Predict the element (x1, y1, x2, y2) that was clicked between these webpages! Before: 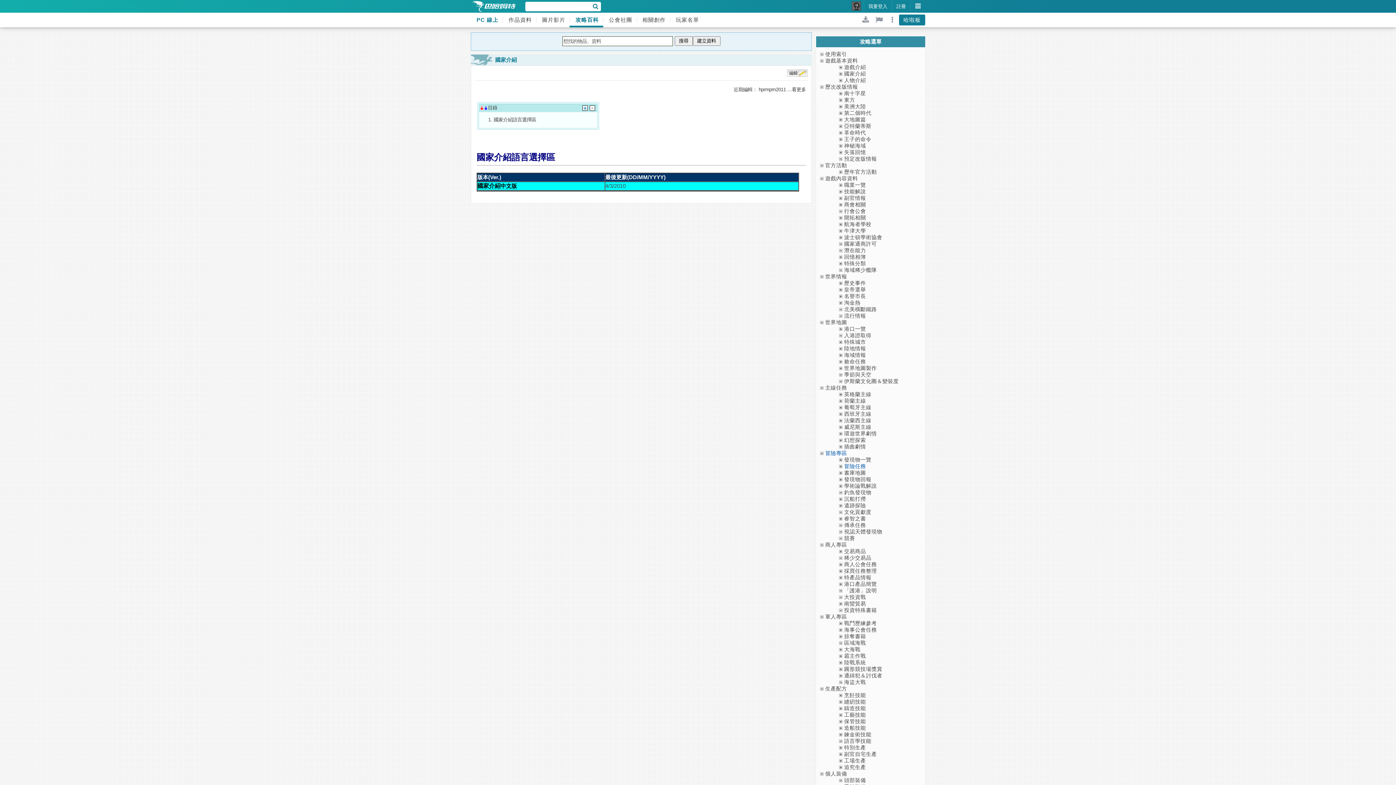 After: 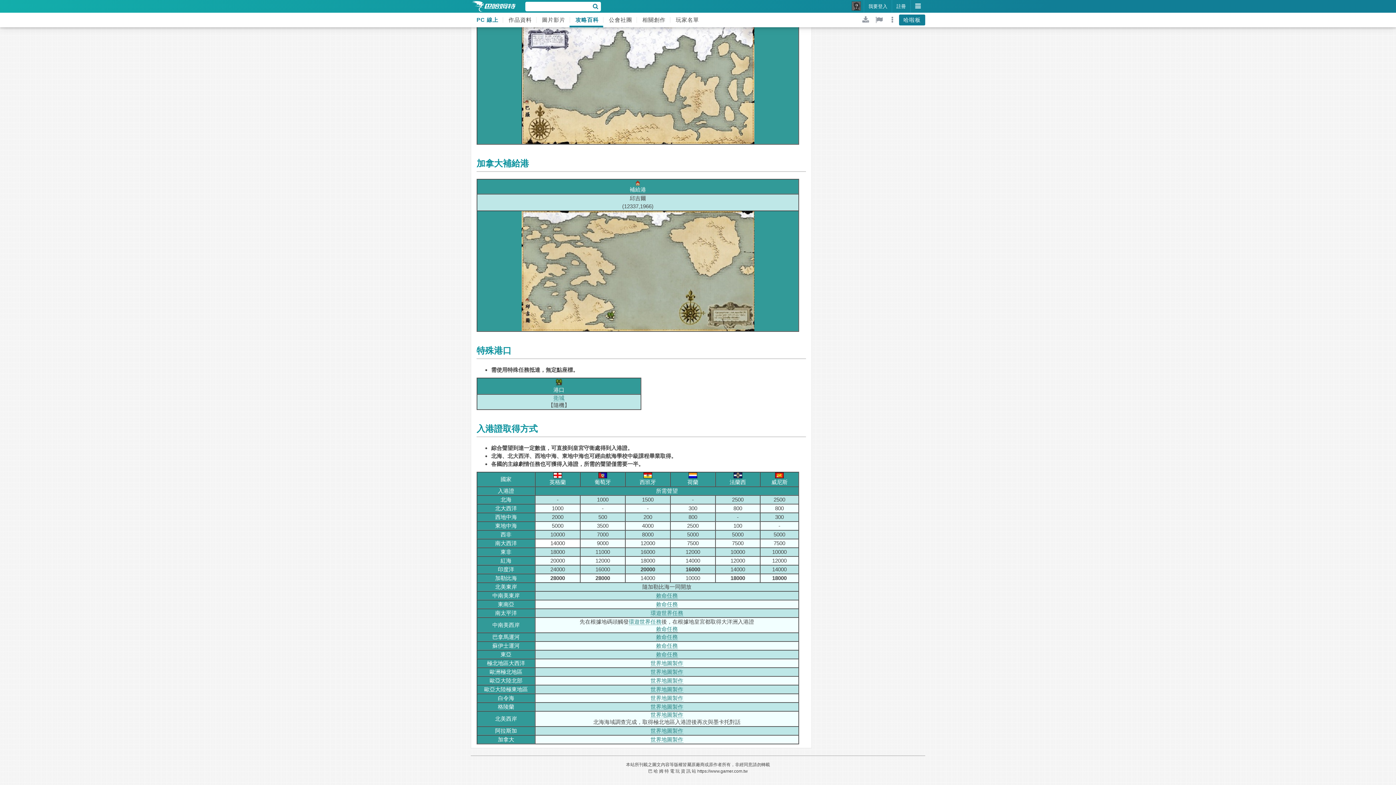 Action: bbox: (844, 332, 871, 338) label: 入港證取得